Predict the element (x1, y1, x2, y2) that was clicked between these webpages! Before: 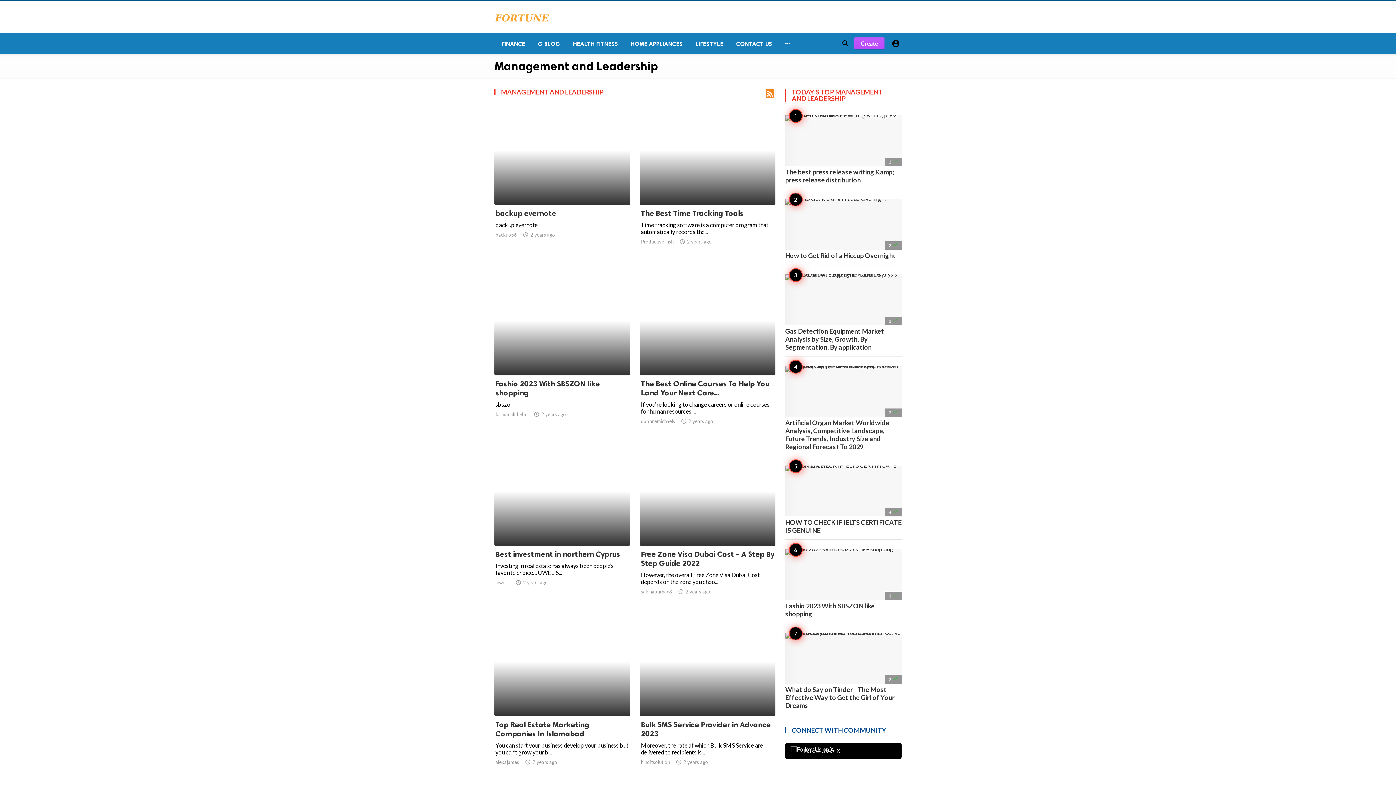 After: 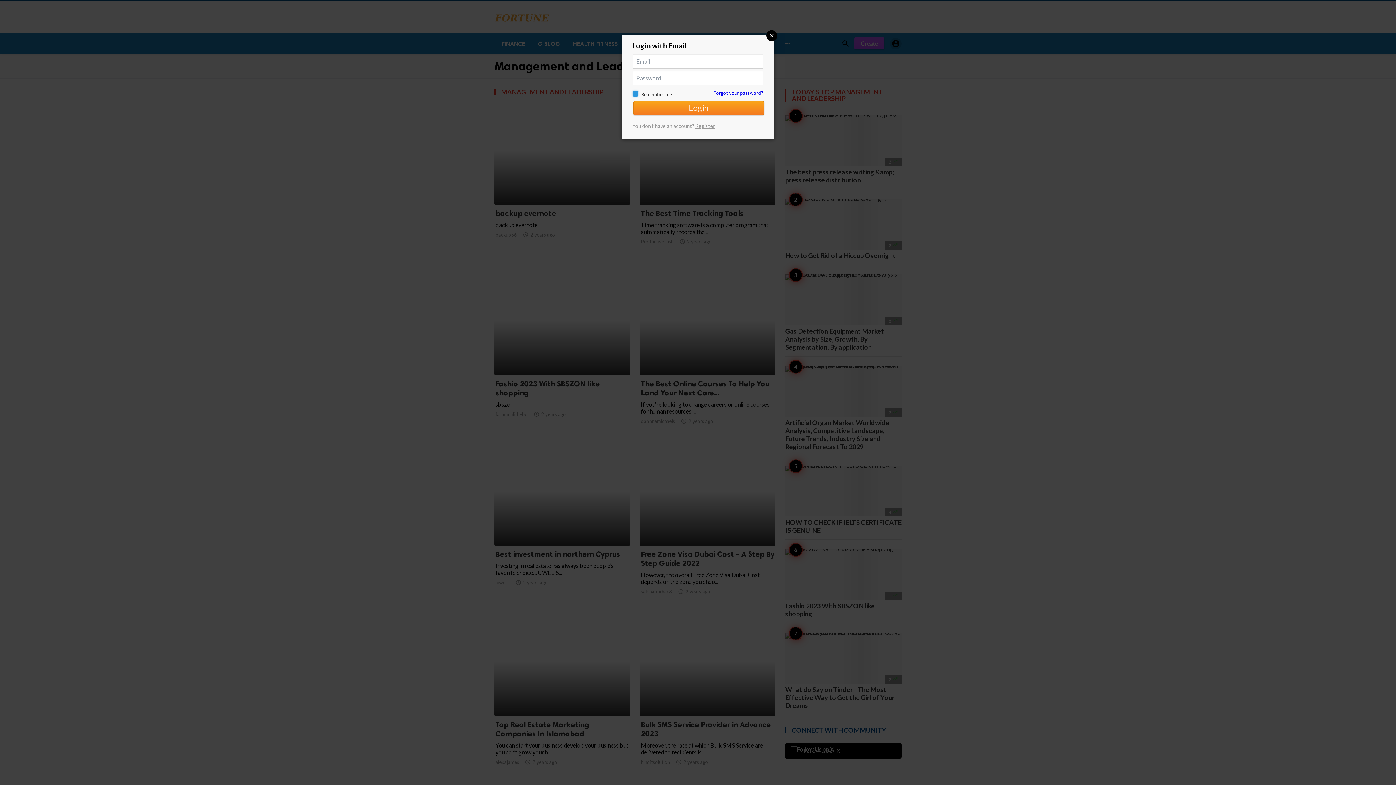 Action: label:  bbox: (890, 37, 901, 49)